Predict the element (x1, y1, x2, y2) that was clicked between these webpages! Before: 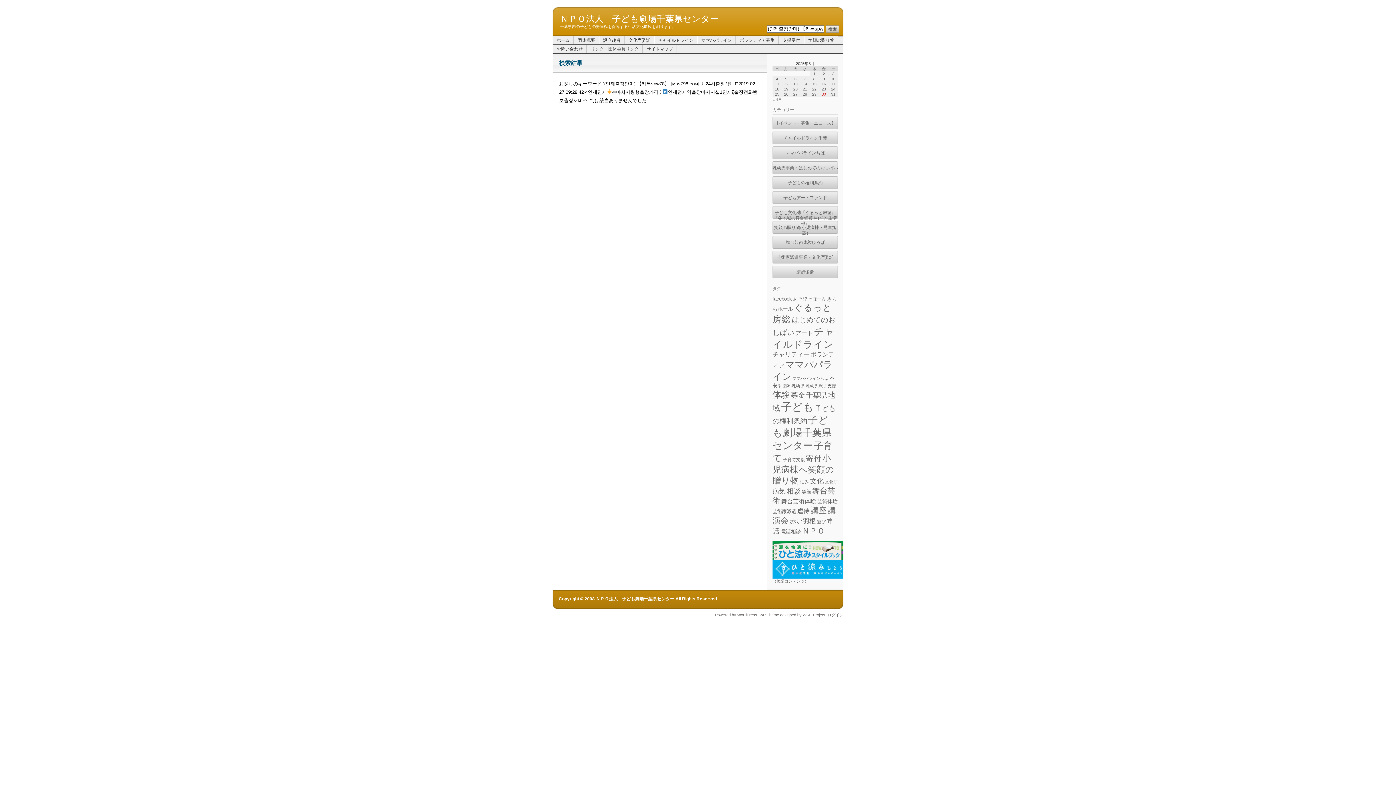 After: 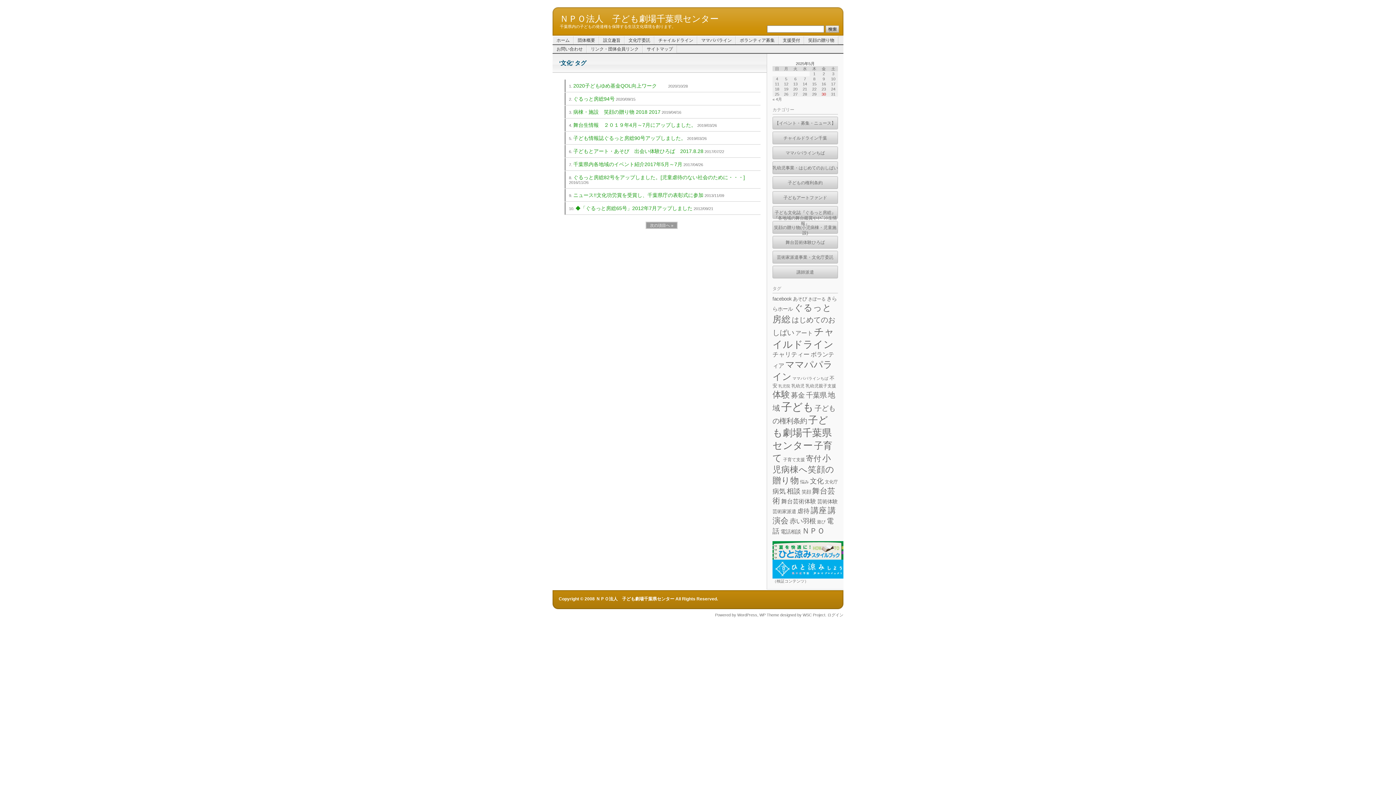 Action: label: 文化 (13個の項目) bbox: (810, 477, 824, 485)